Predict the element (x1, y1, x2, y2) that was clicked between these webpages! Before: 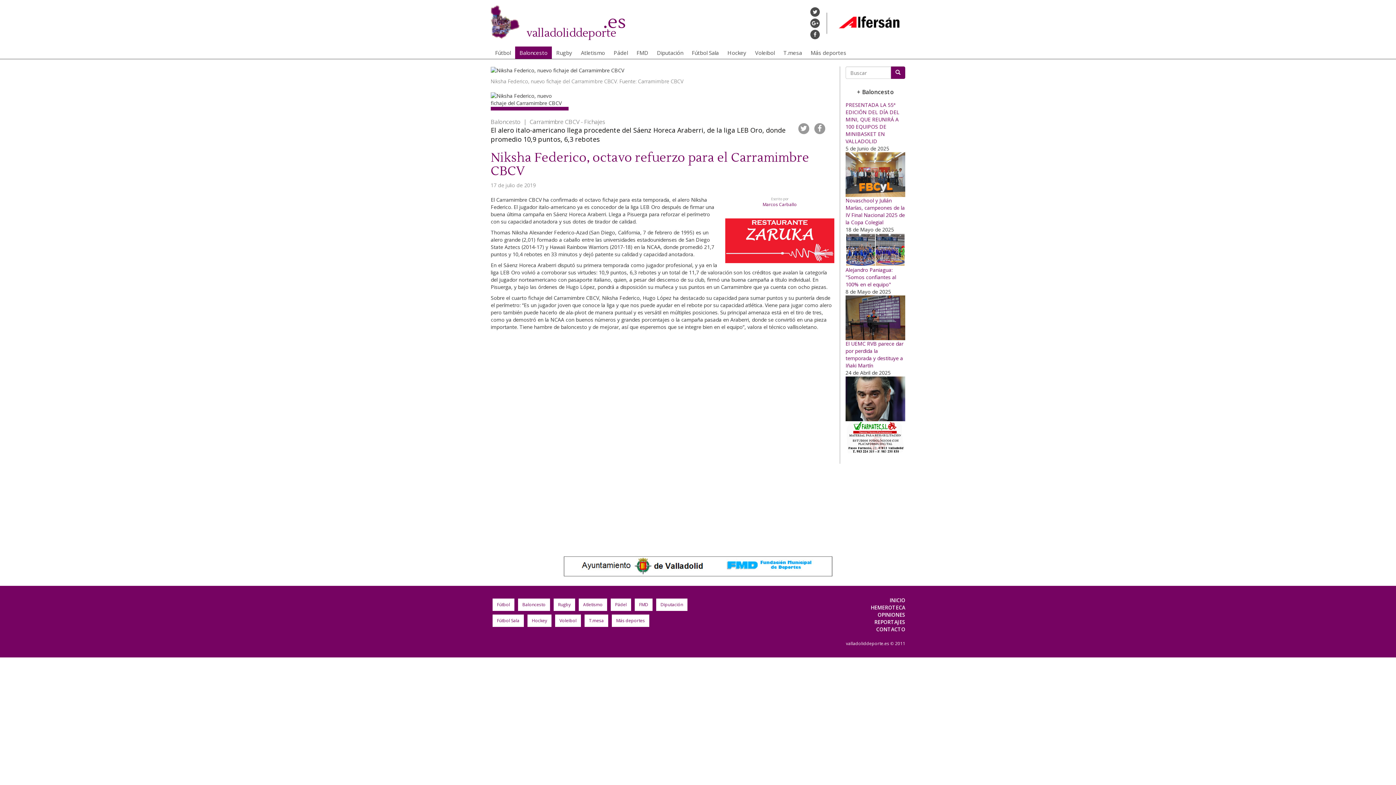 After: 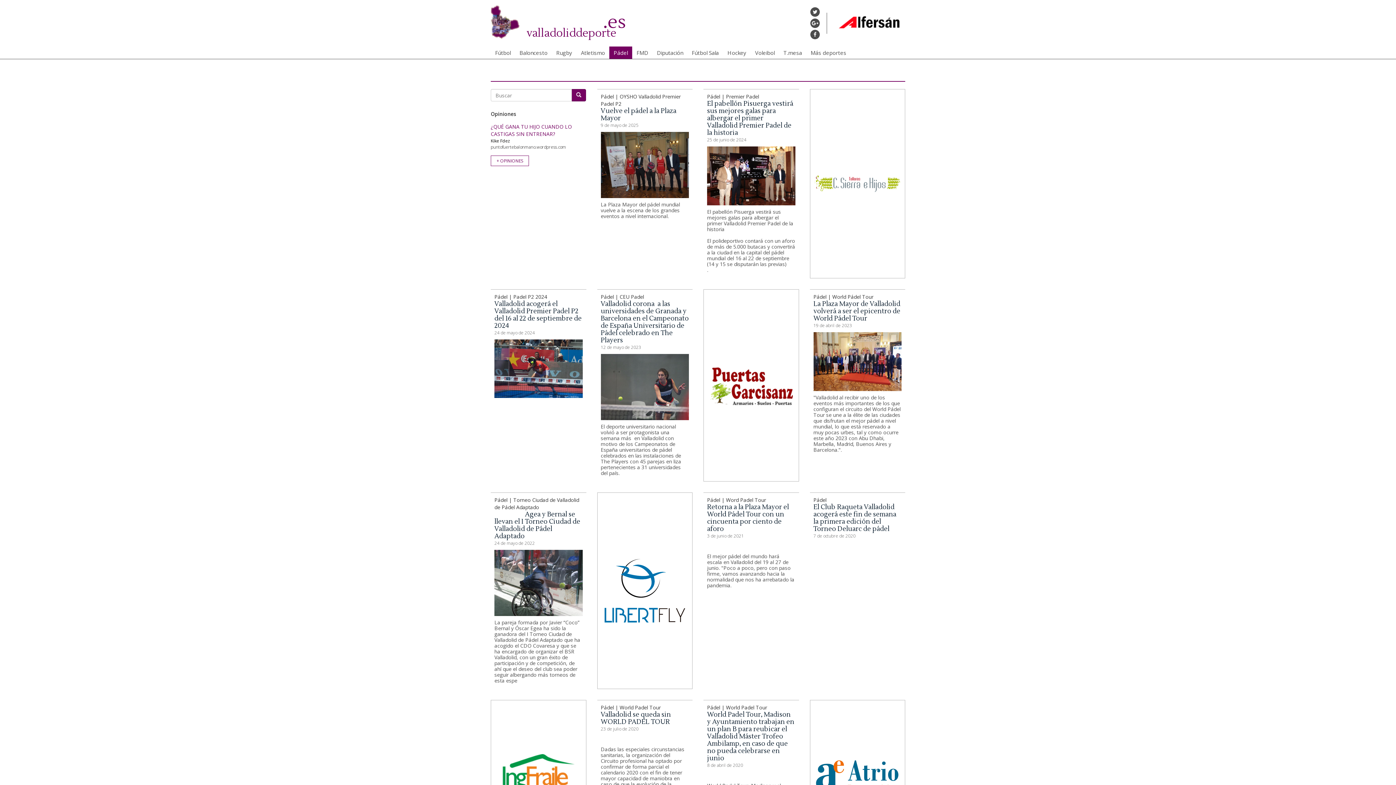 Action: label: Pádel bbox: (610, 599, 631, 611)